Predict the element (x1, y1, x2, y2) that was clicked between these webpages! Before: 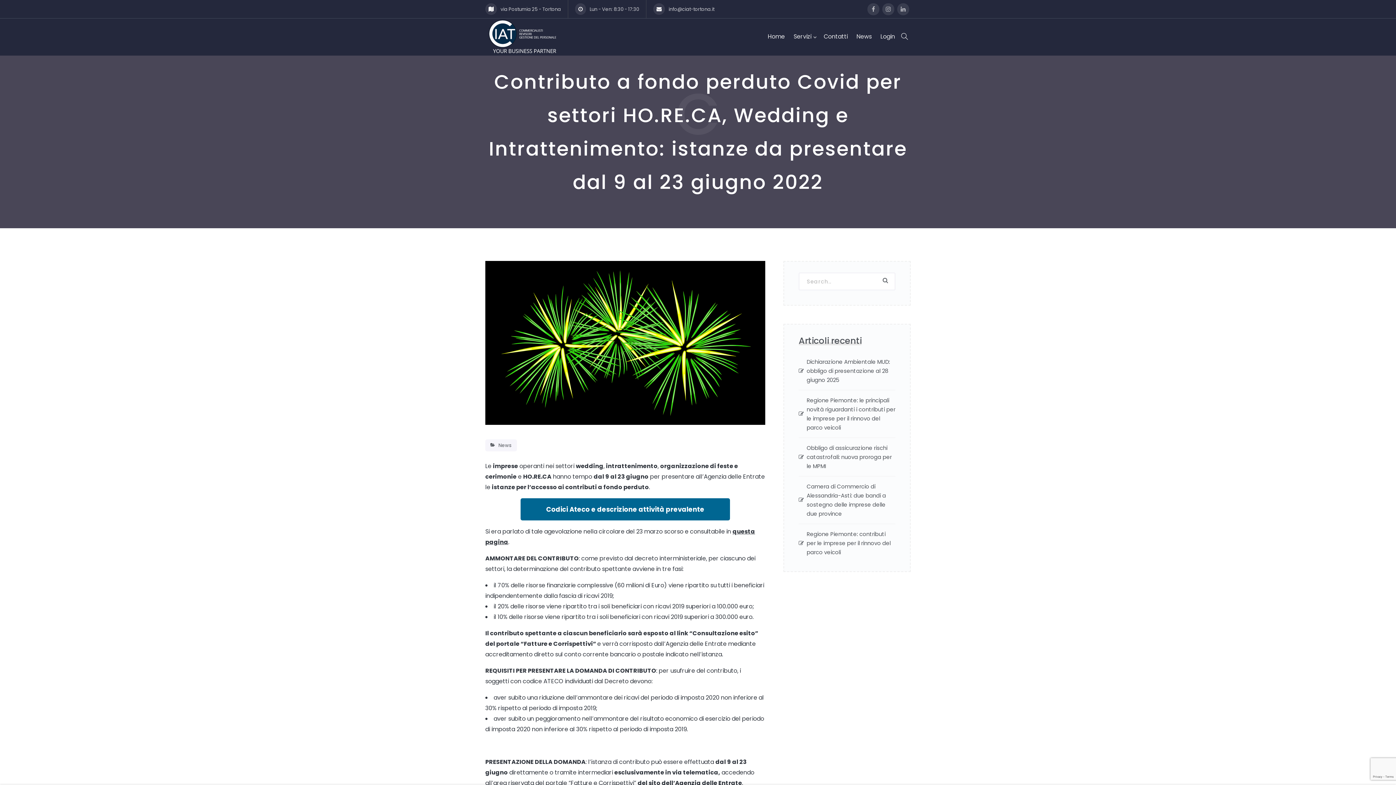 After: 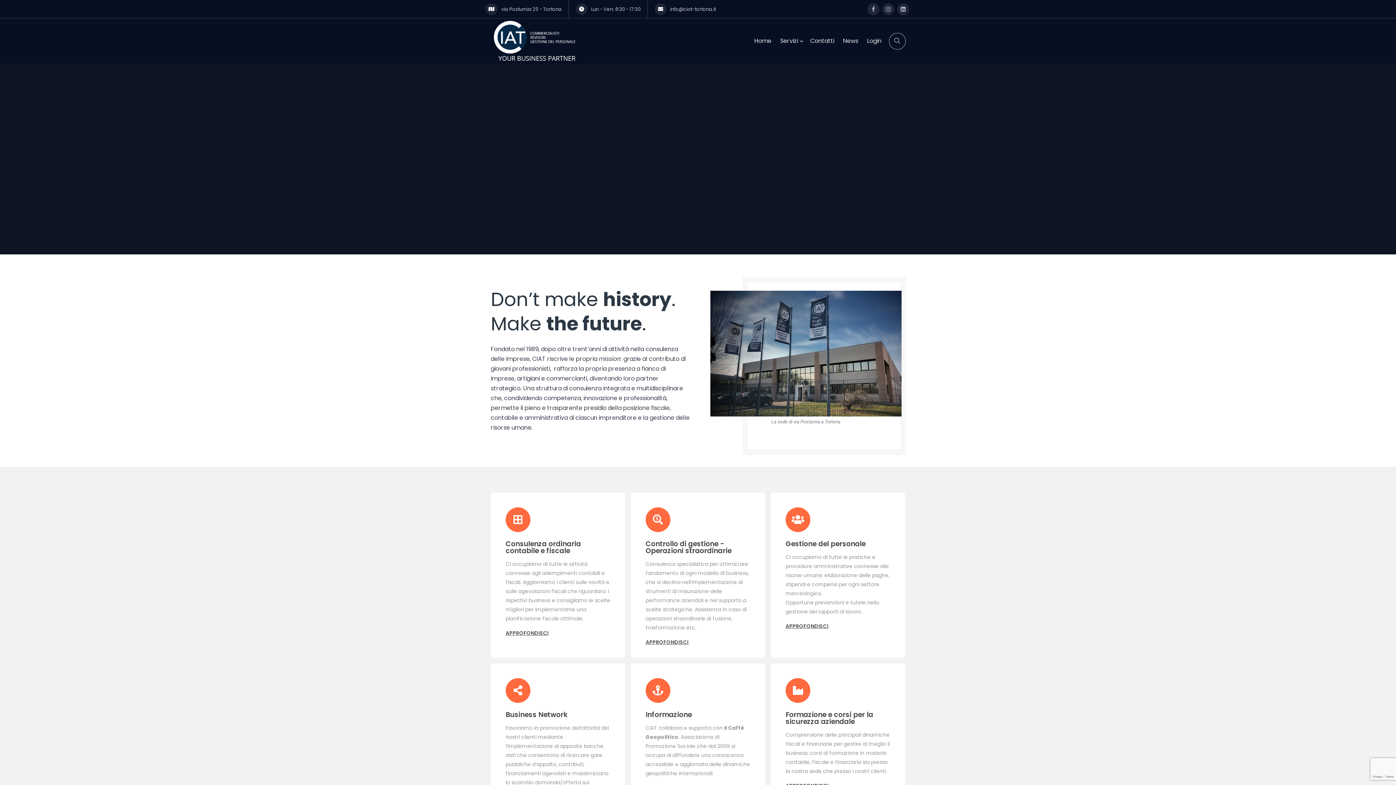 Action: bbox: (485, 18, 559, 55)